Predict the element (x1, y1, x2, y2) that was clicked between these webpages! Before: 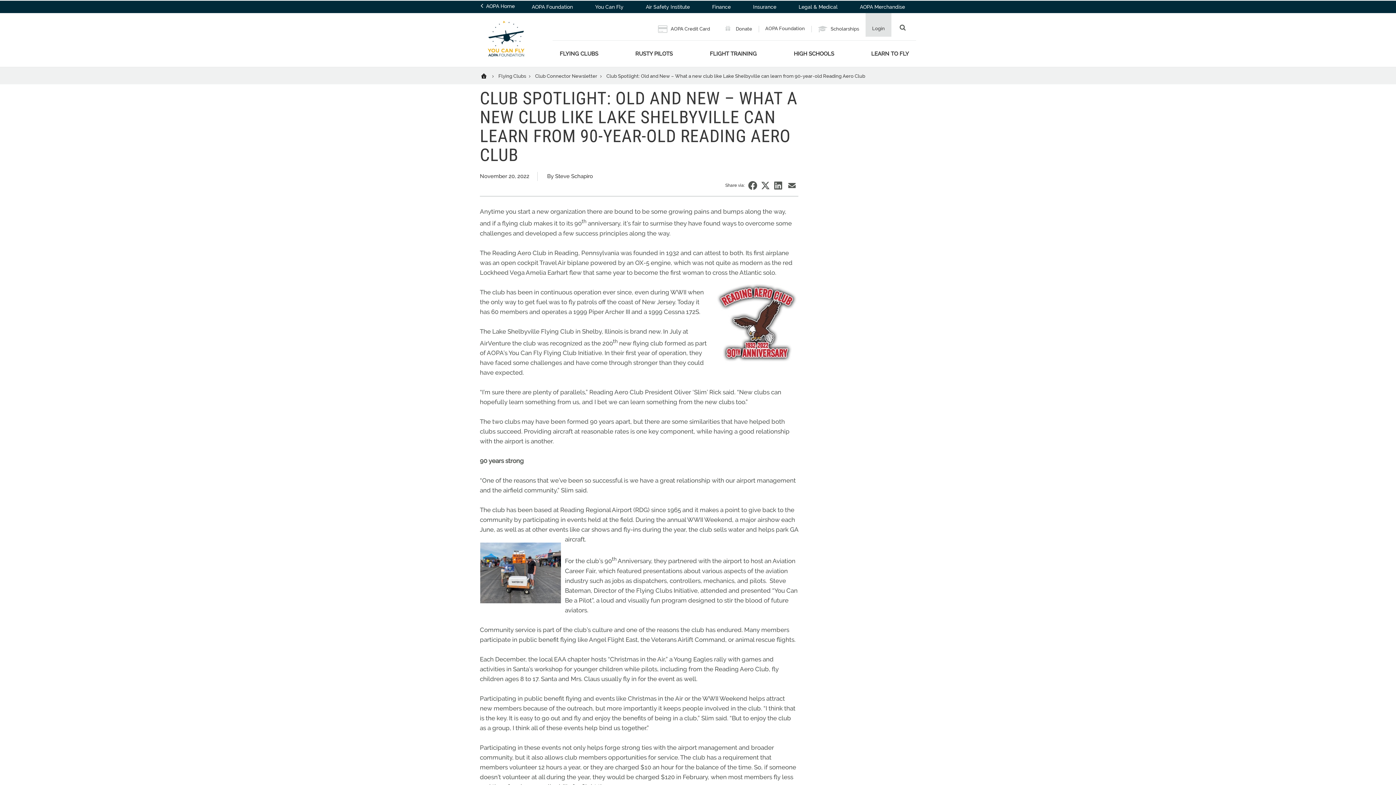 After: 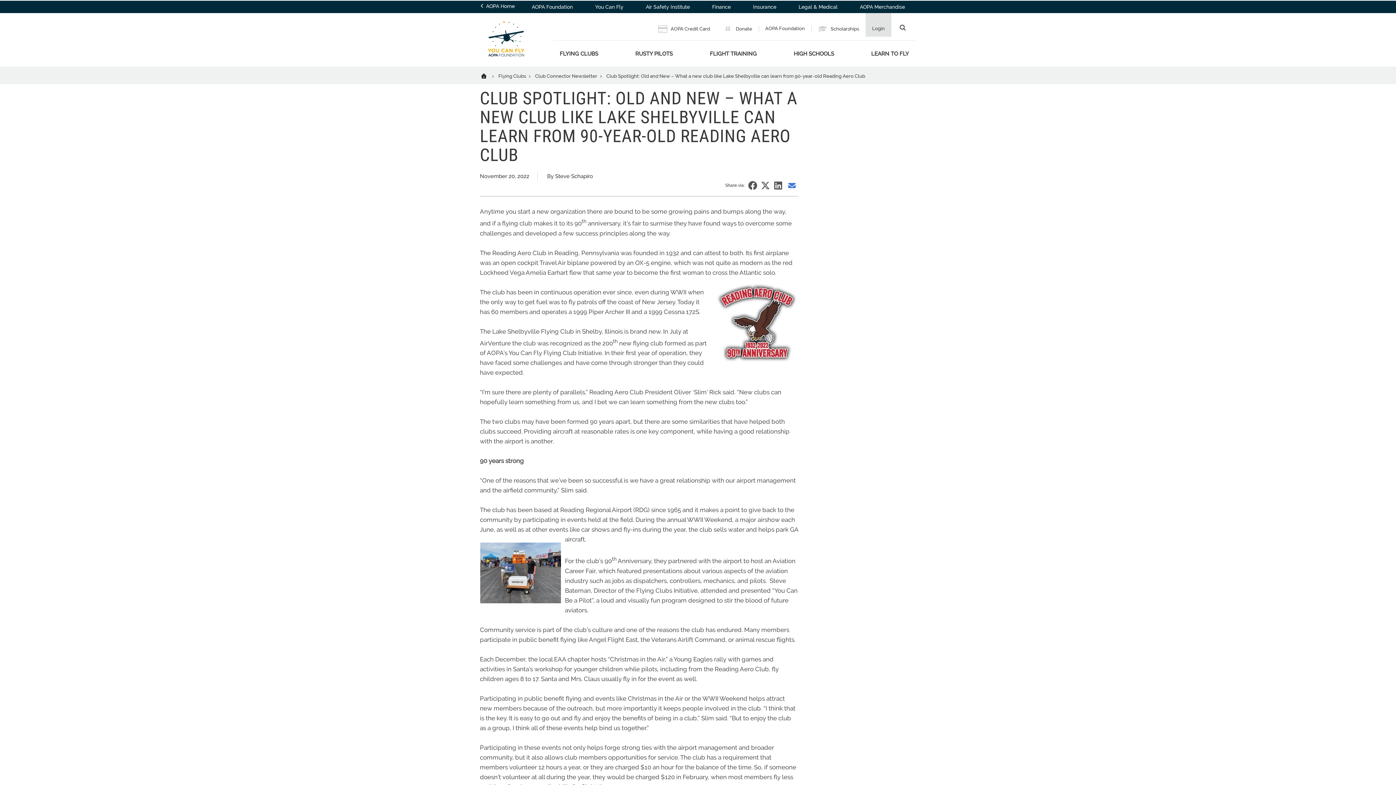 Action: bbox: (787, 181, 796, 190) label: Share via email